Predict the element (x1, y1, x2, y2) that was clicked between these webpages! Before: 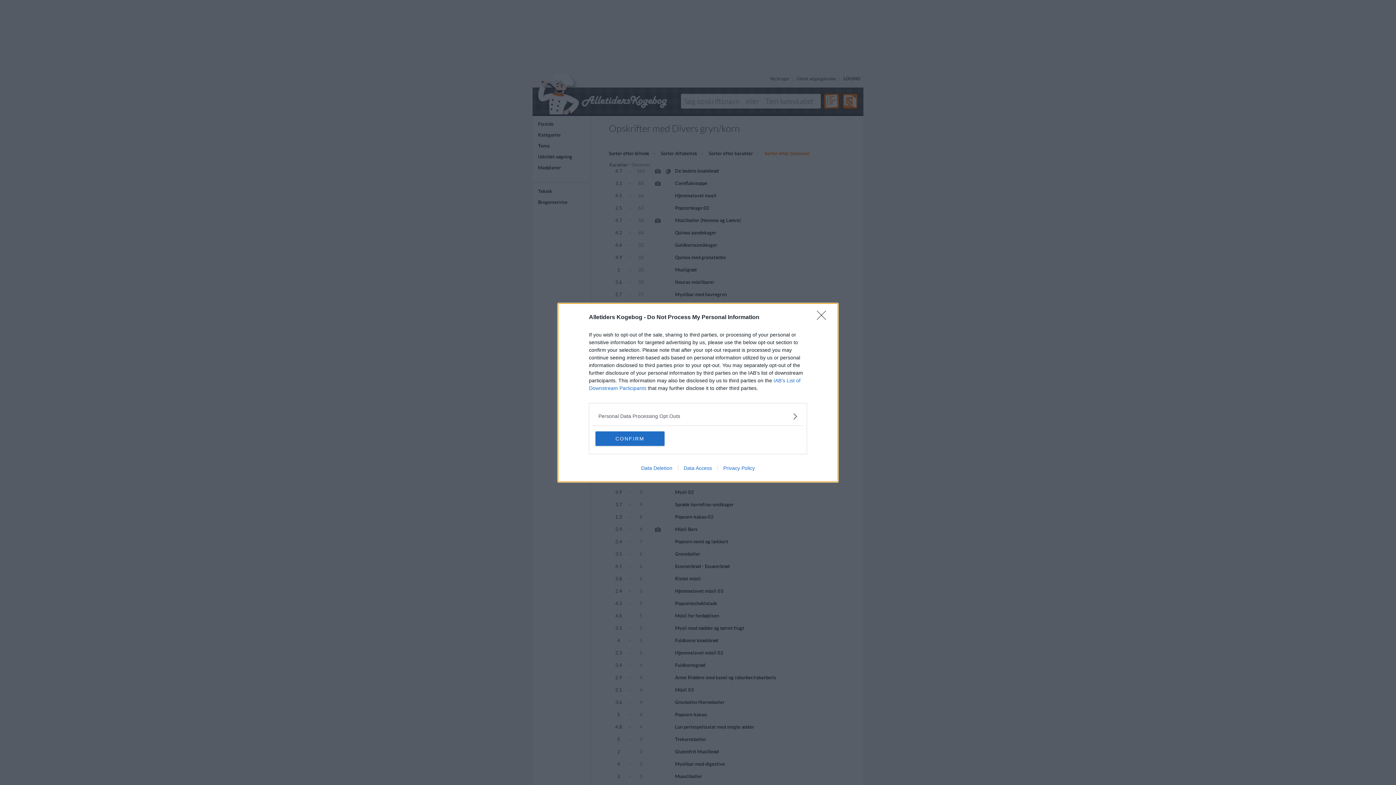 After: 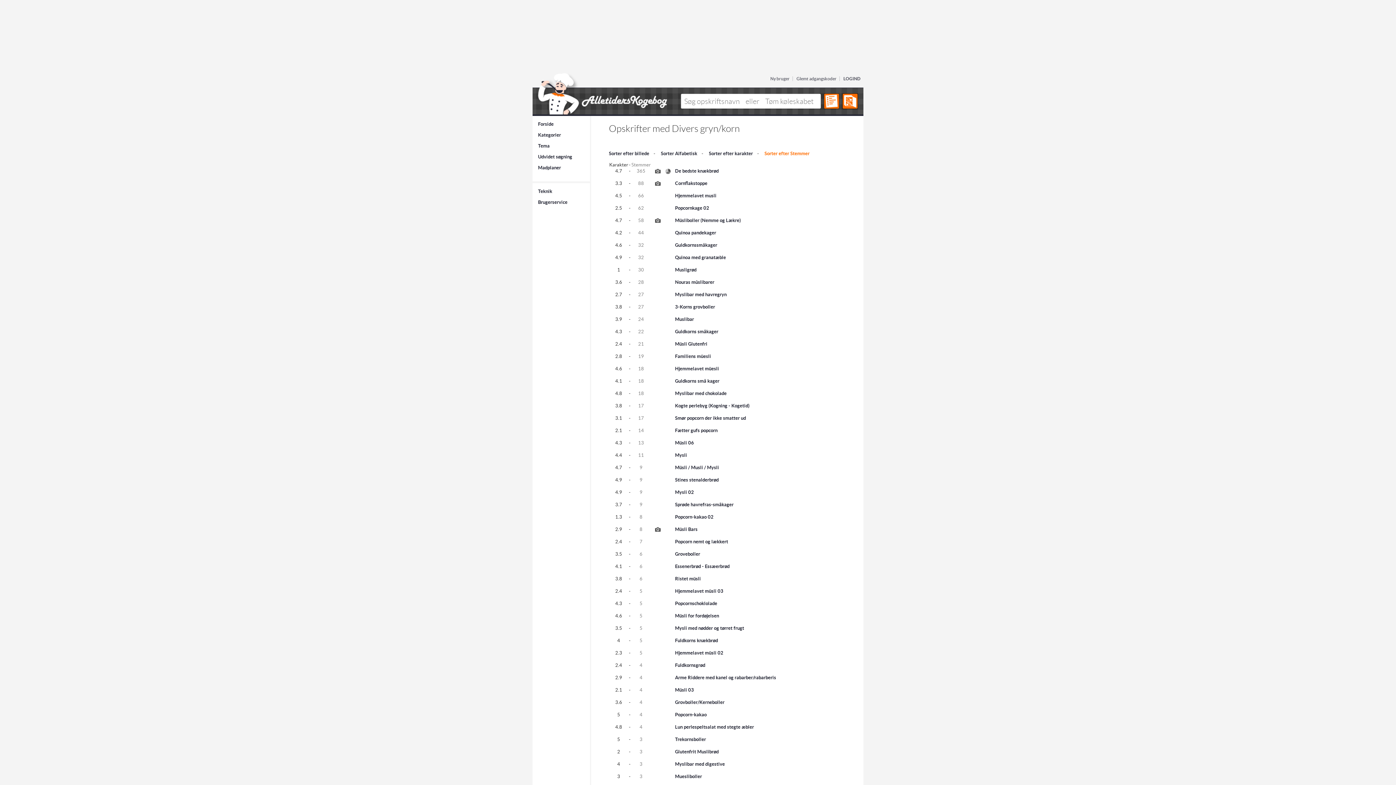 Action: label: CONFIRM bbox: (595, 431, 664, 446)